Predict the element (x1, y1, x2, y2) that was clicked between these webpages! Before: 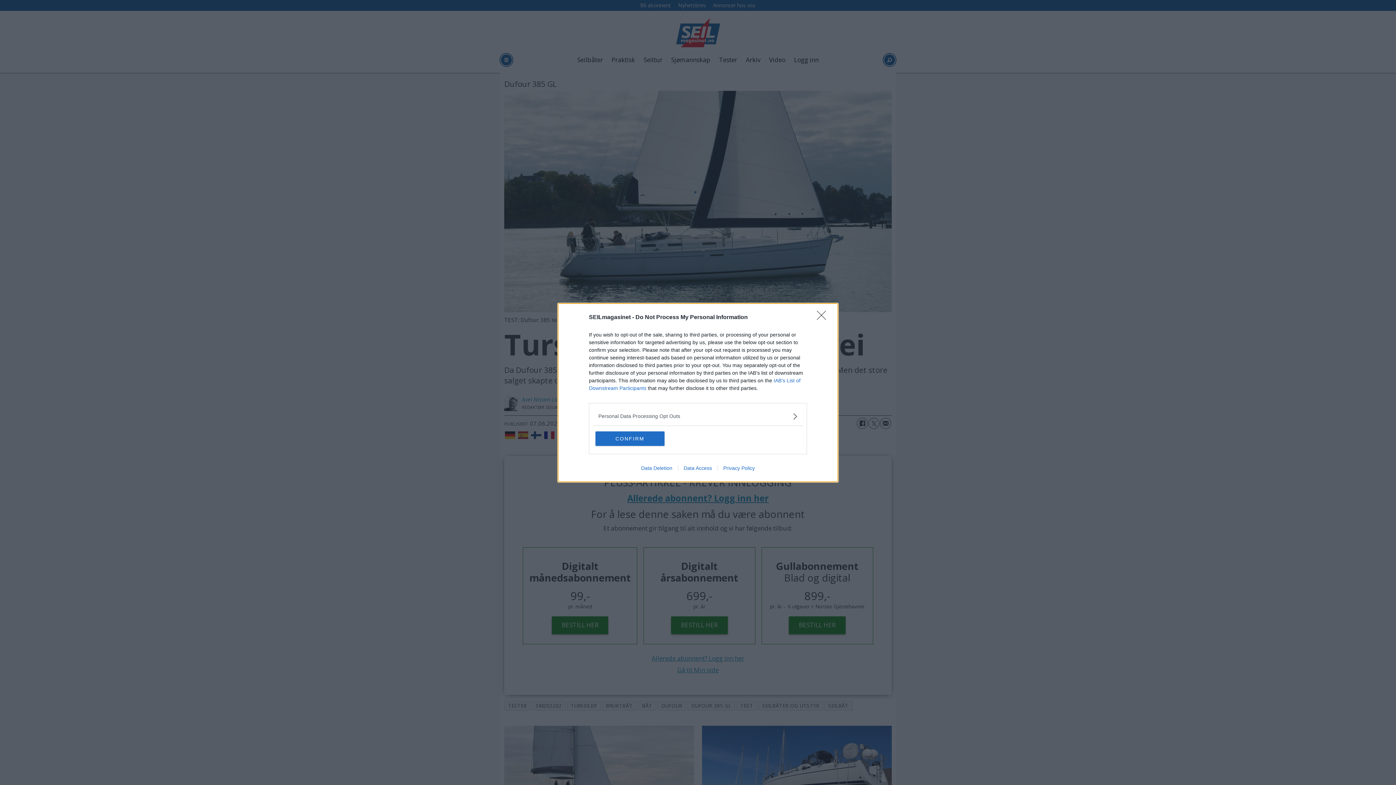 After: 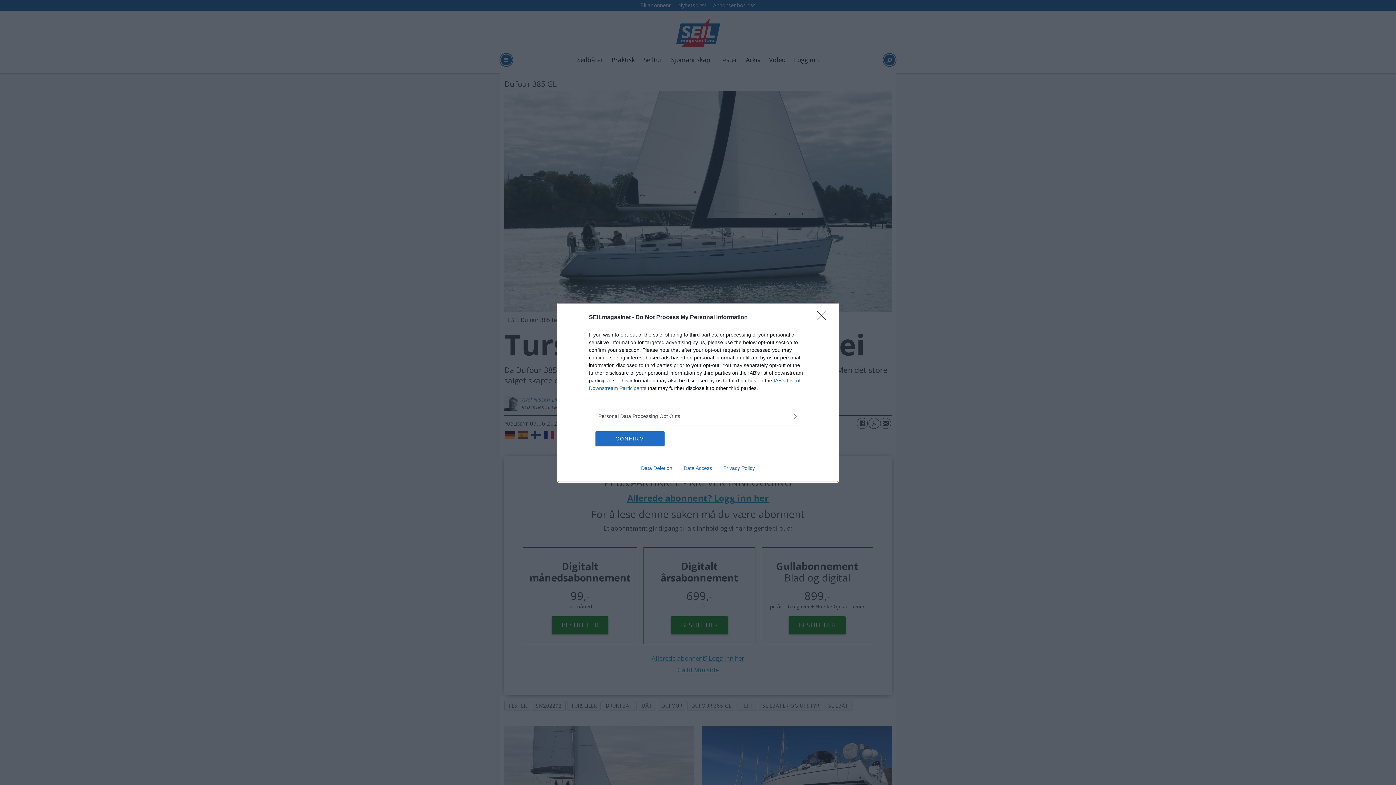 Action: bbox: (635, 465, 678, 471) label: Data Deletion